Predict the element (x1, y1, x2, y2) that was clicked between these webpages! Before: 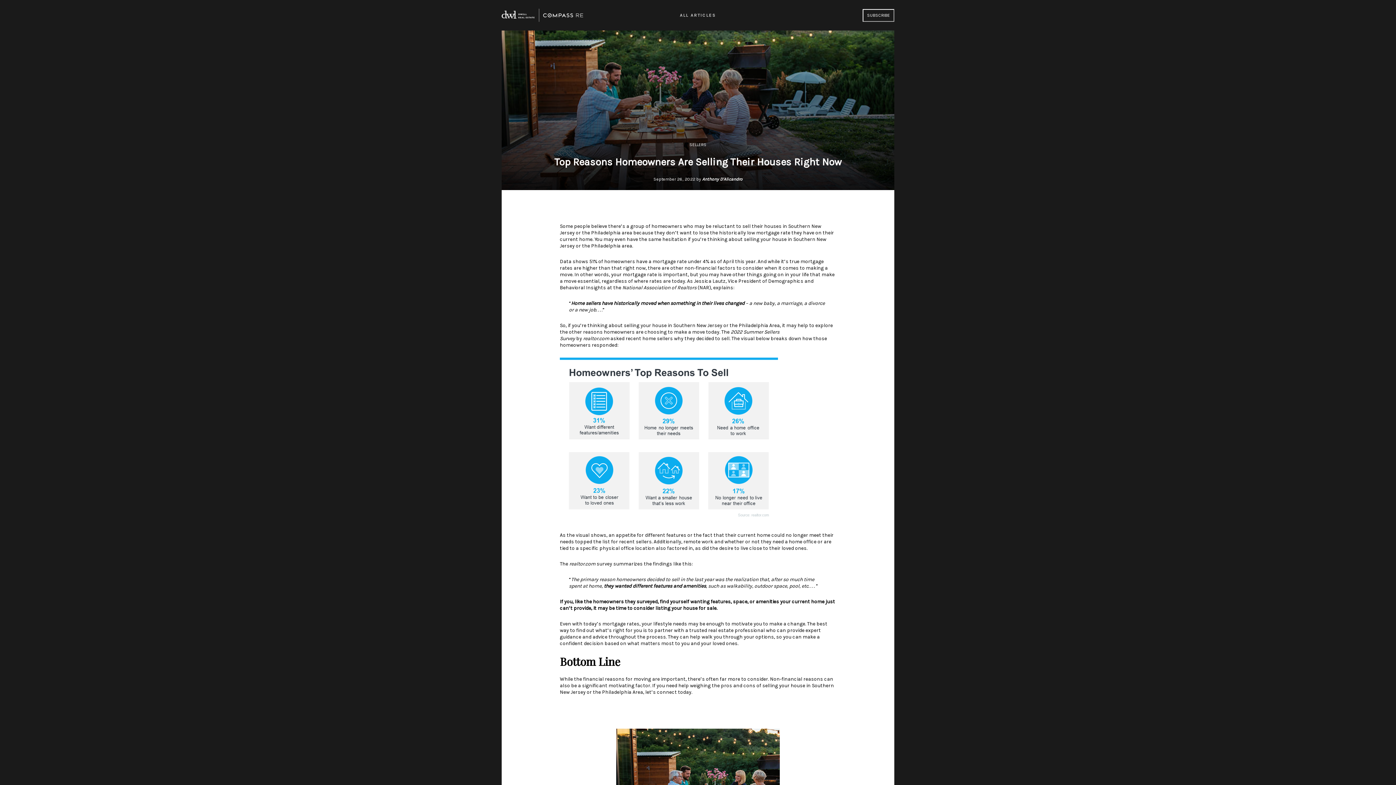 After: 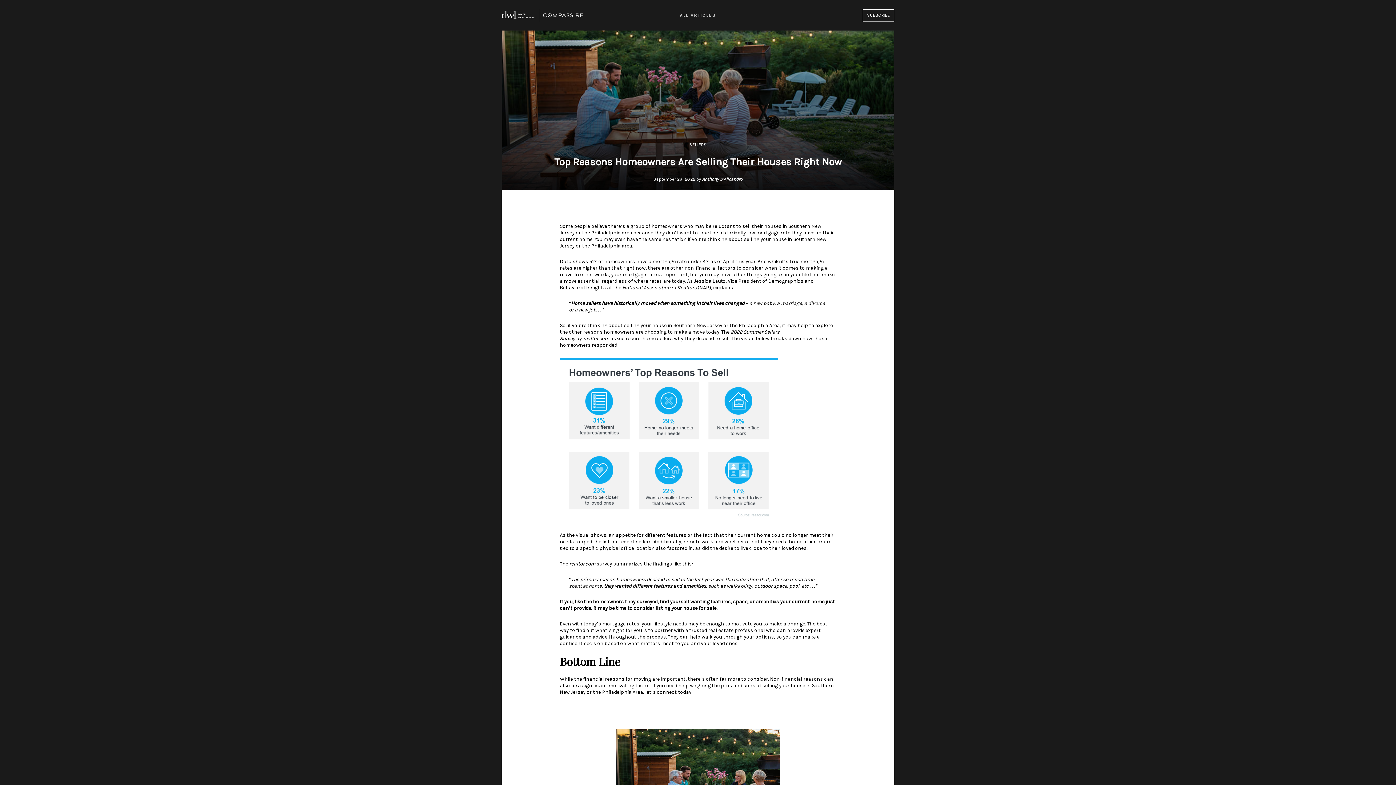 Action: label: Data bbox: (560, 258, 571, 264)